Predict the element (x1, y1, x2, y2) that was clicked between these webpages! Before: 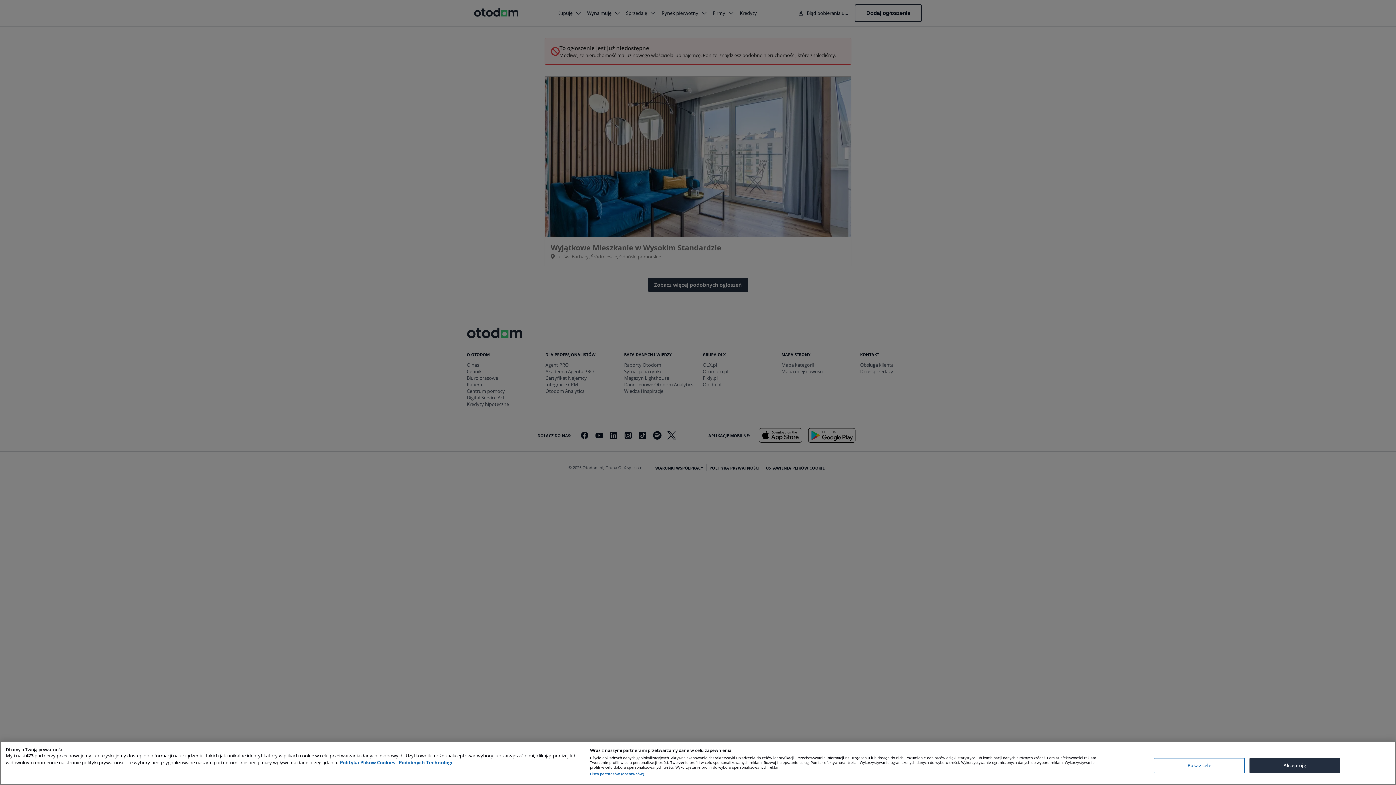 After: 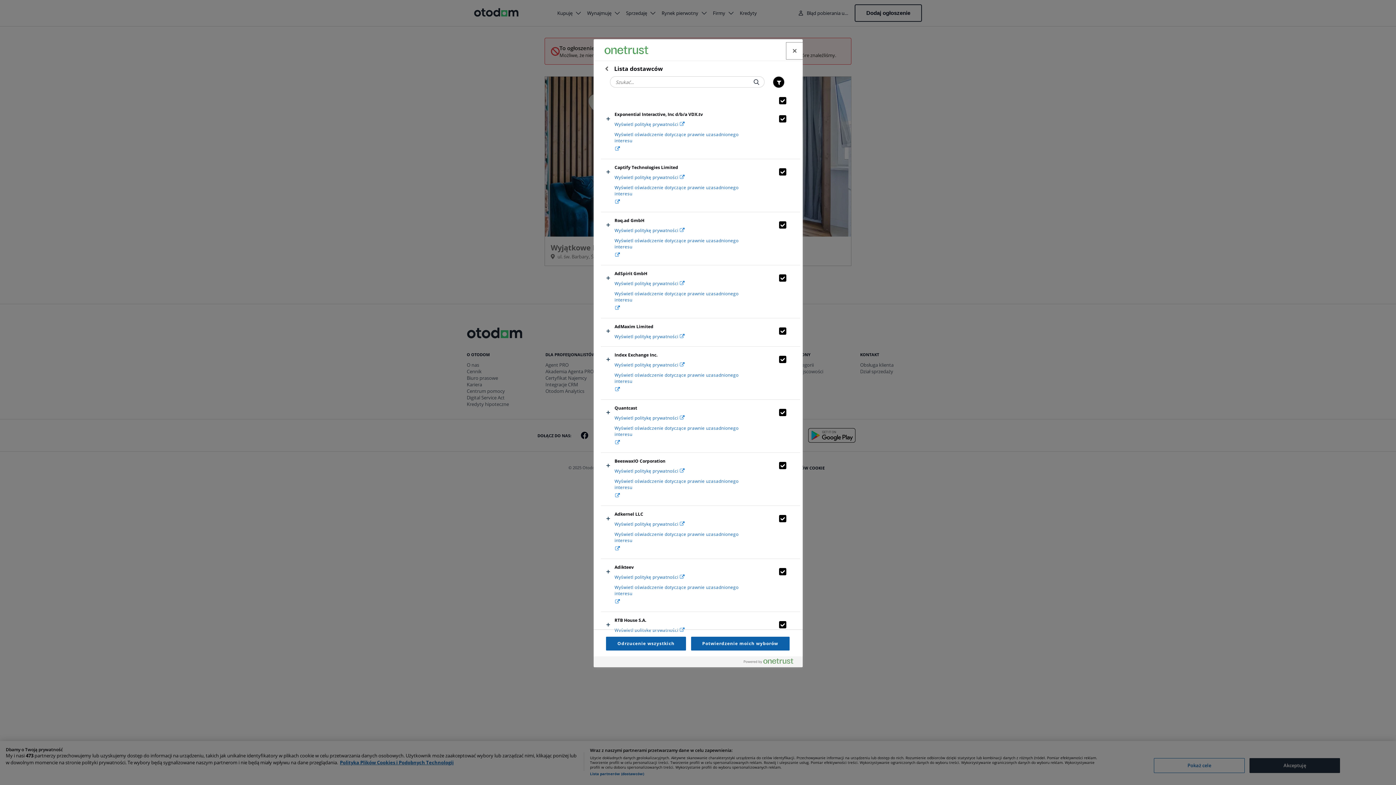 Action: bbox: (590, 772, 644, 776) label: Lista partnerów (dostawców)